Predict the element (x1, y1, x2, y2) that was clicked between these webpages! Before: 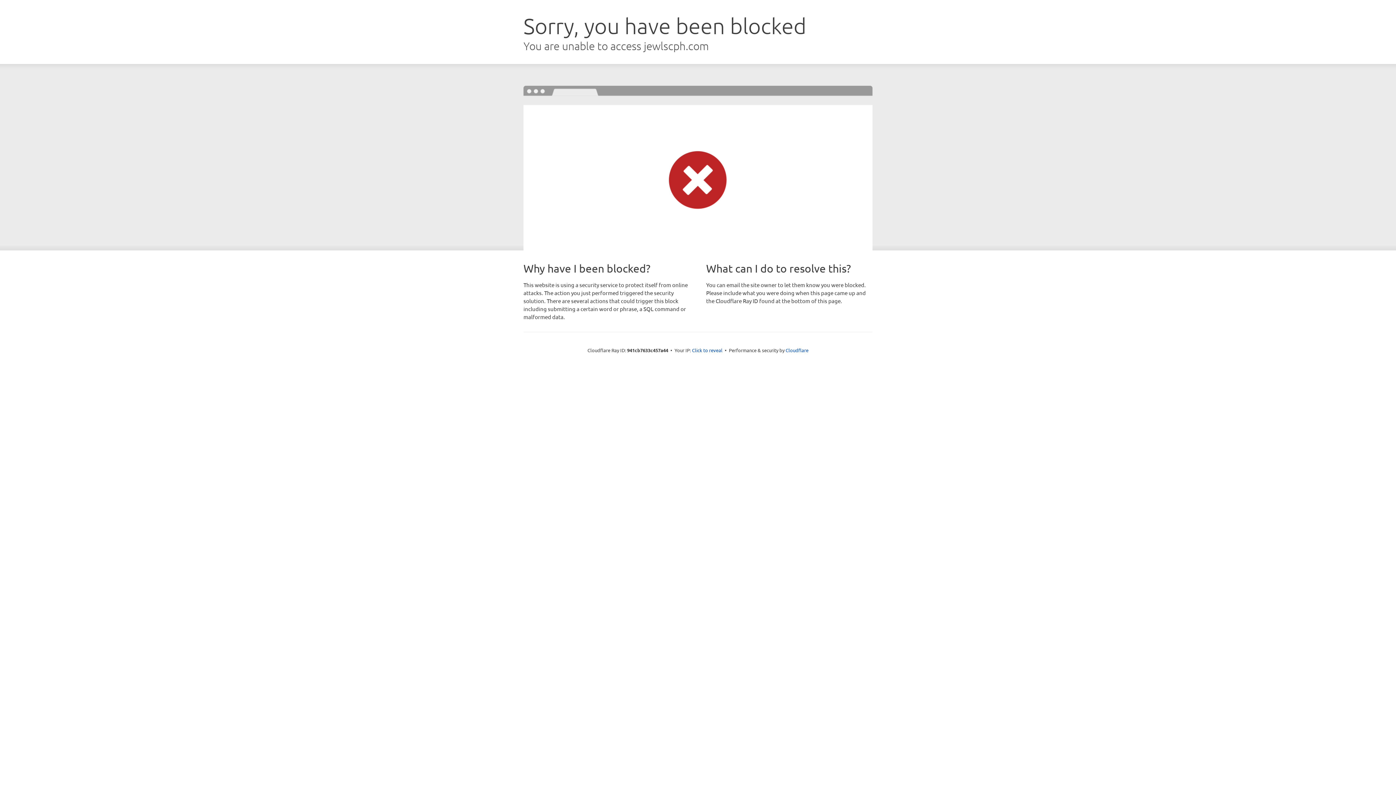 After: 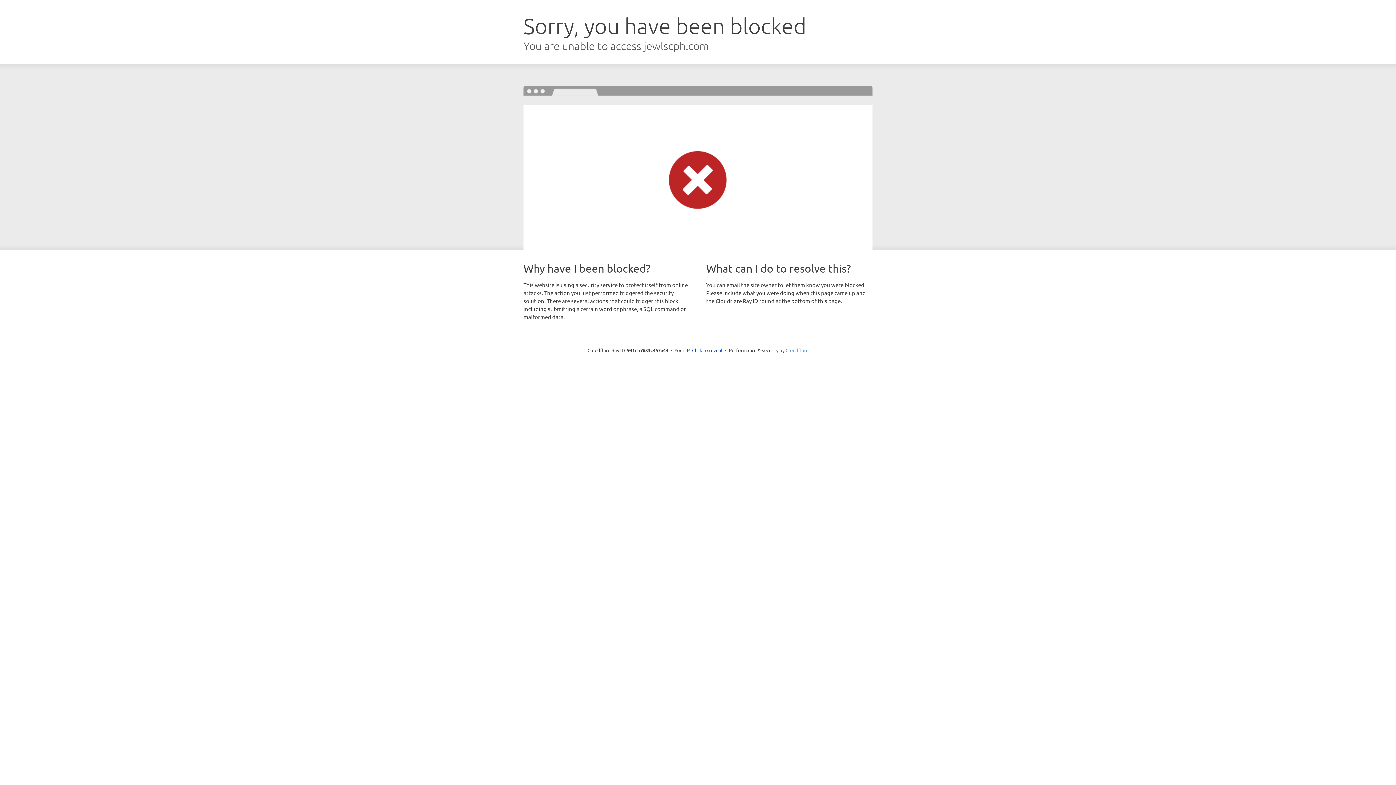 Action: label: Cloudflare bbox: (785, 347, 808, 353)